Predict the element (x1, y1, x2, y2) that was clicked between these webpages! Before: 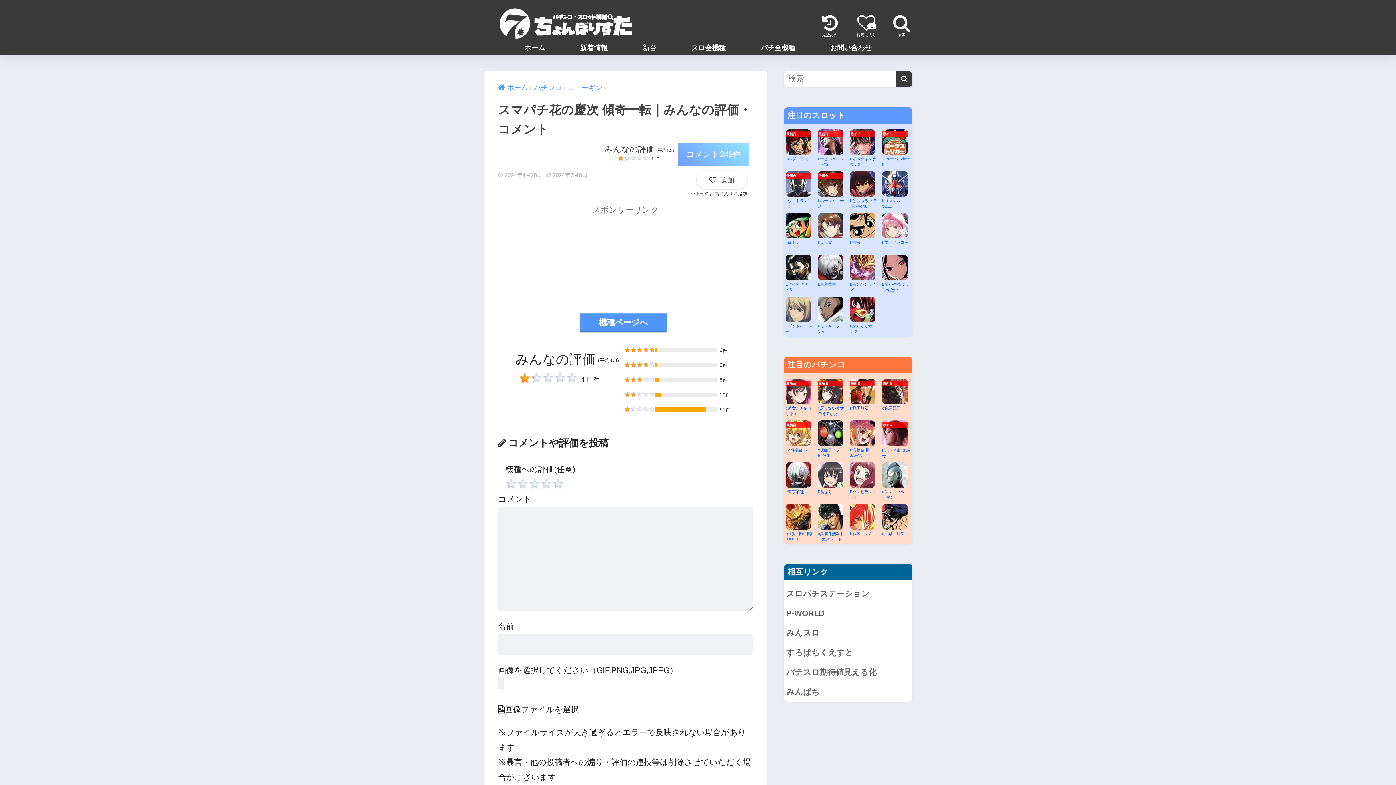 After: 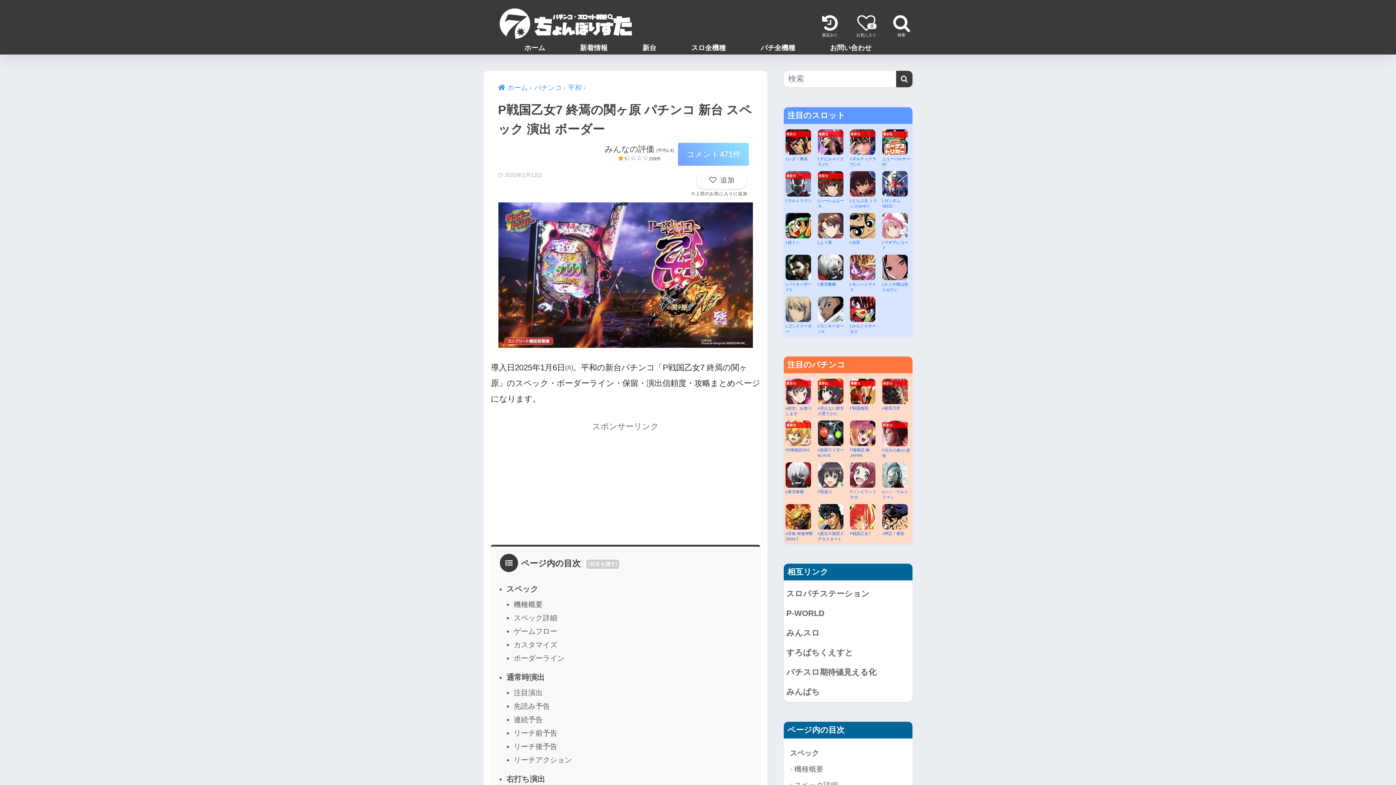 Action: label: P戦国乙女7 bbox: (850, 504, 878, 536)